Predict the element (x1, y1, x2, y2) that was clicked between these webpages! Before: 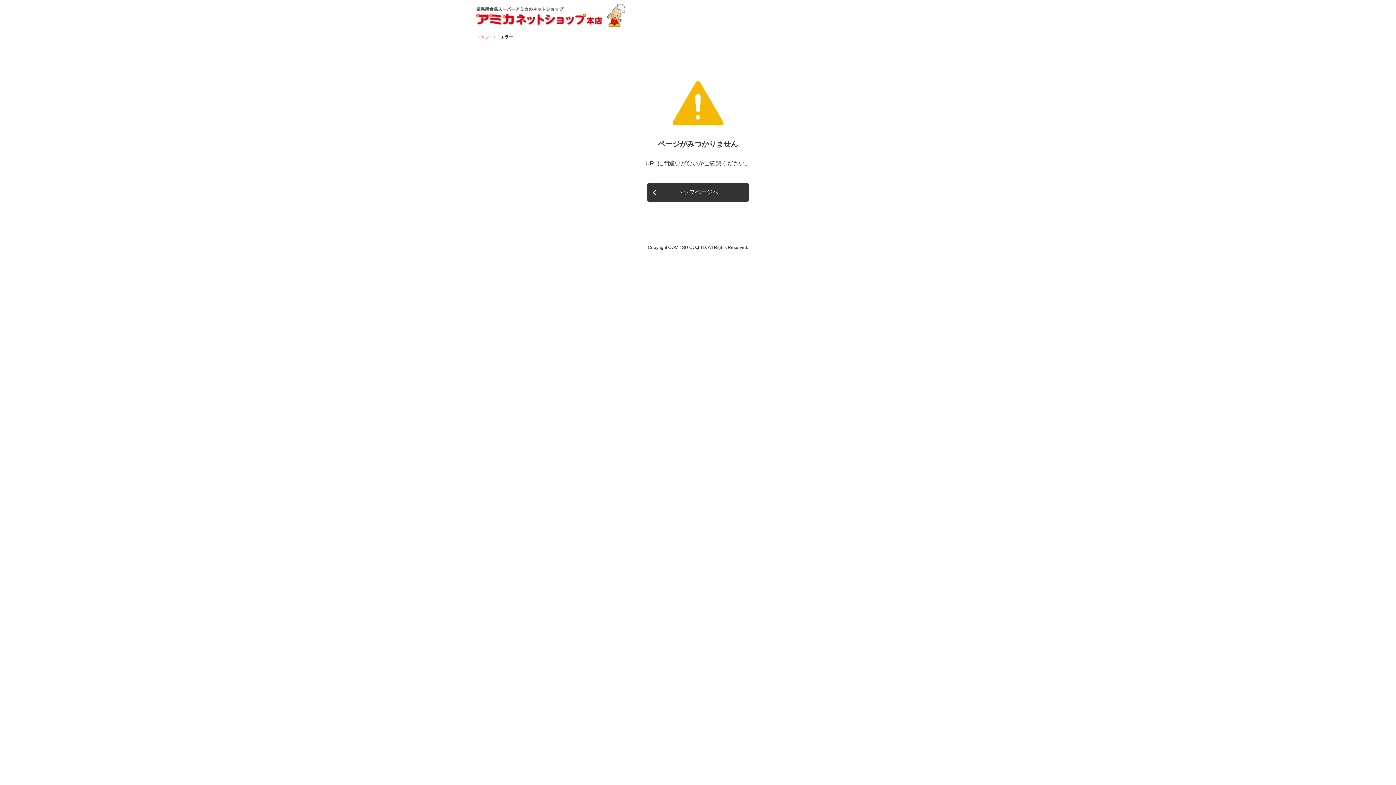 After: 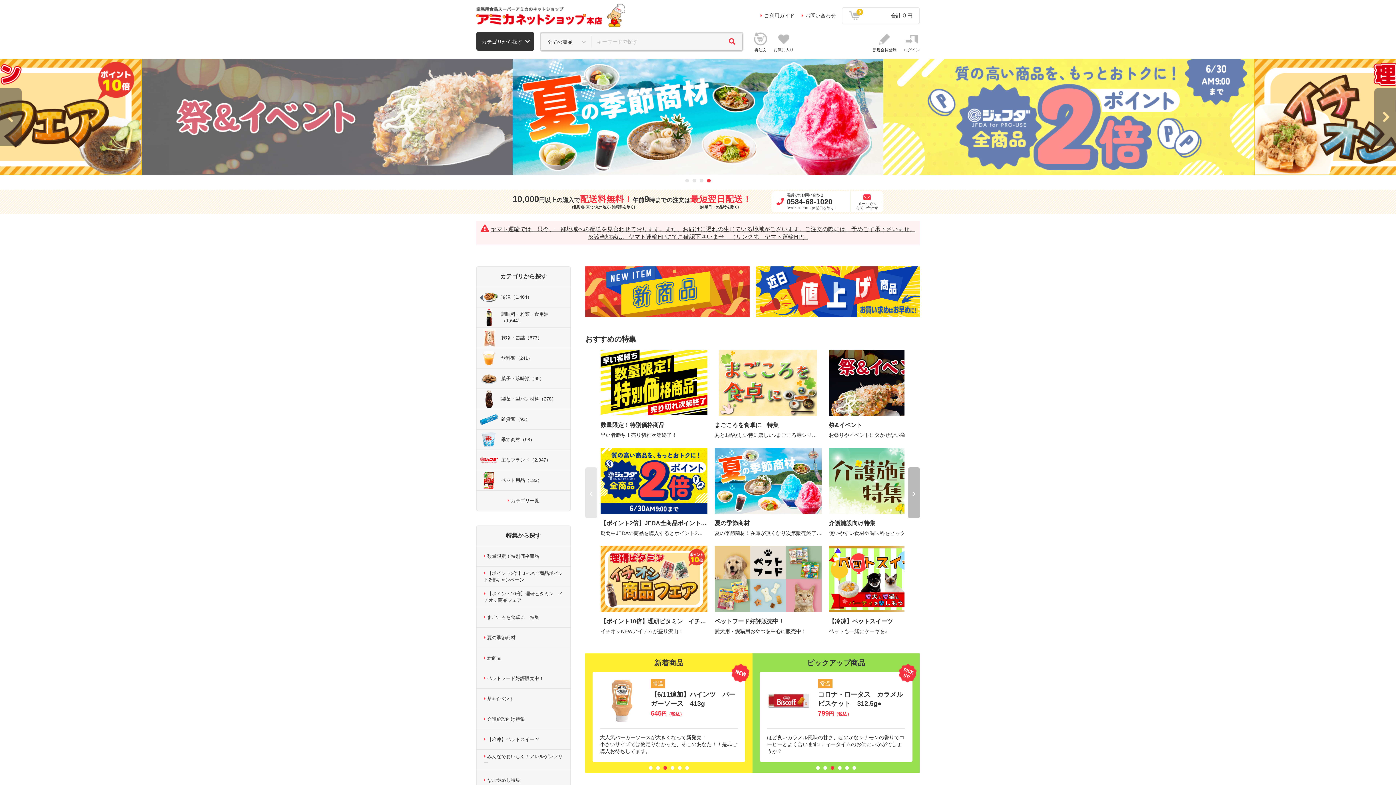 Action: label: トップ bbox: (476, 34, 489, 39)